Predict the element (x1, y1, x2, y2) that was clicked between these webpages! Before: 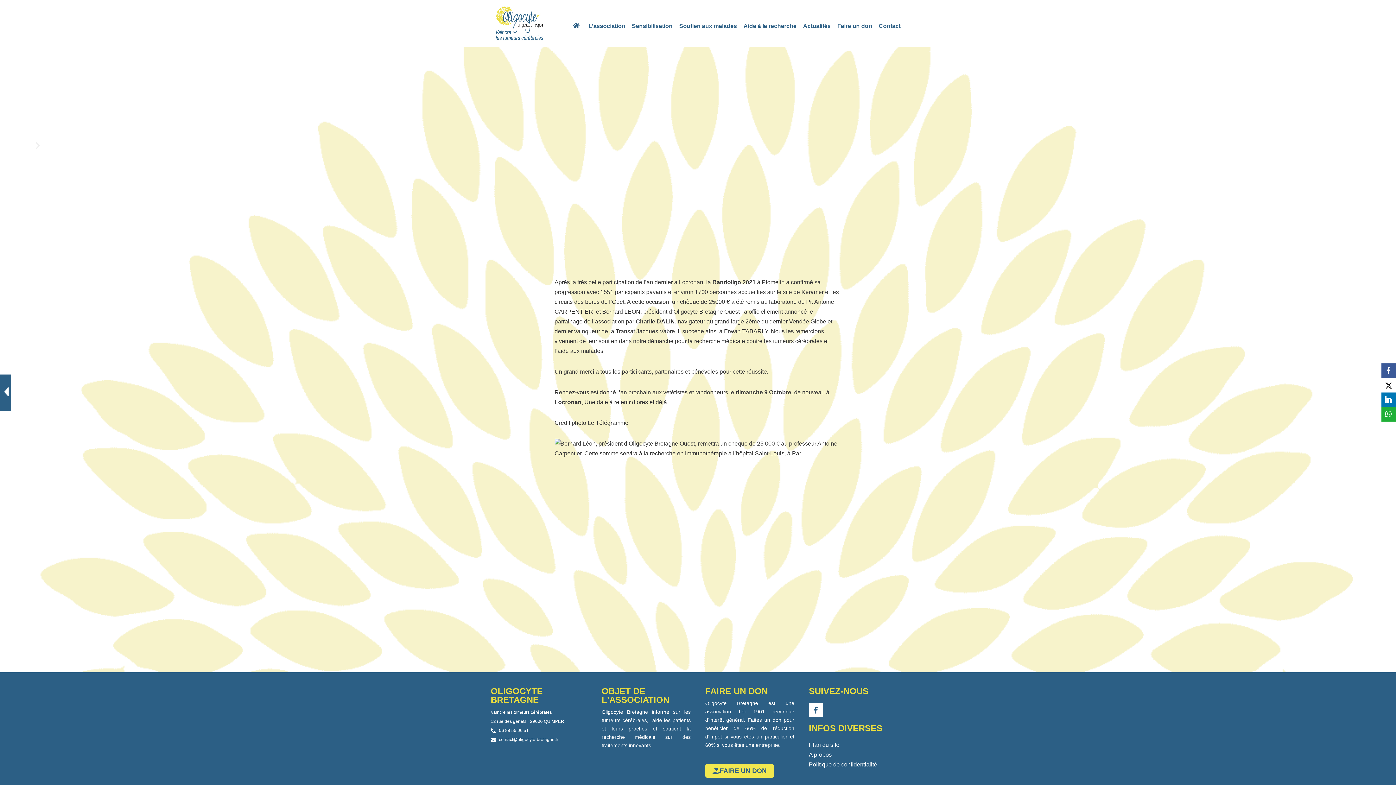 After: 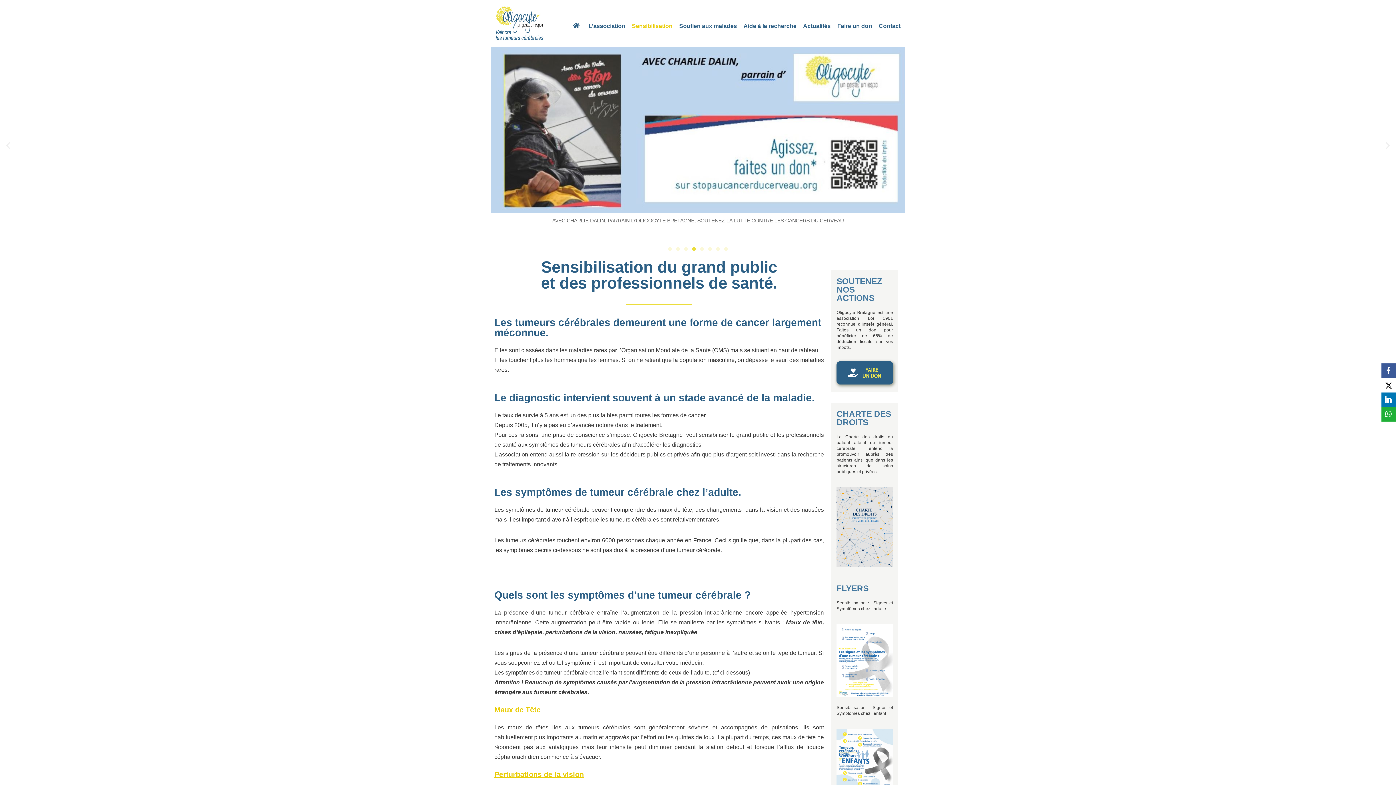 Action: bbox: (628, 17, 676, 34) label: Sensibilisation